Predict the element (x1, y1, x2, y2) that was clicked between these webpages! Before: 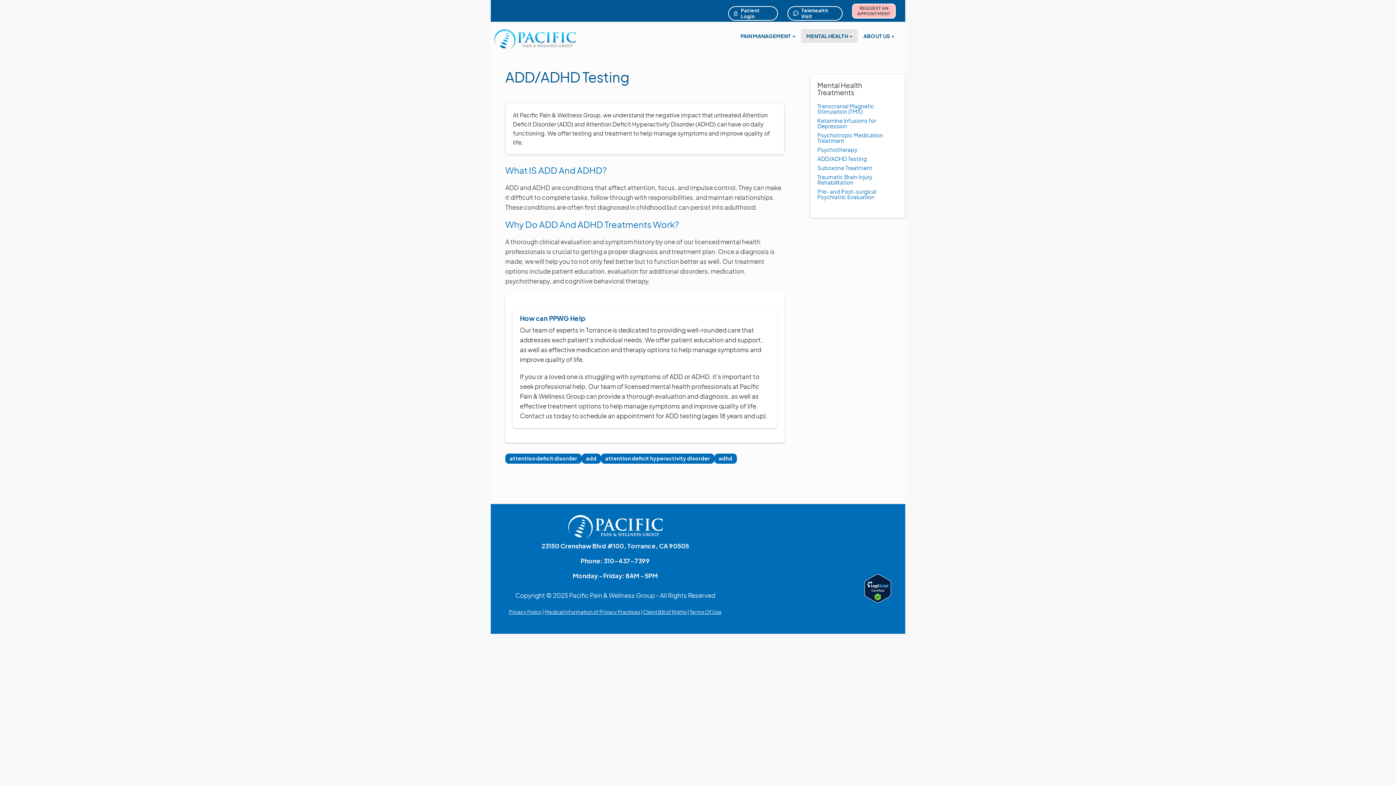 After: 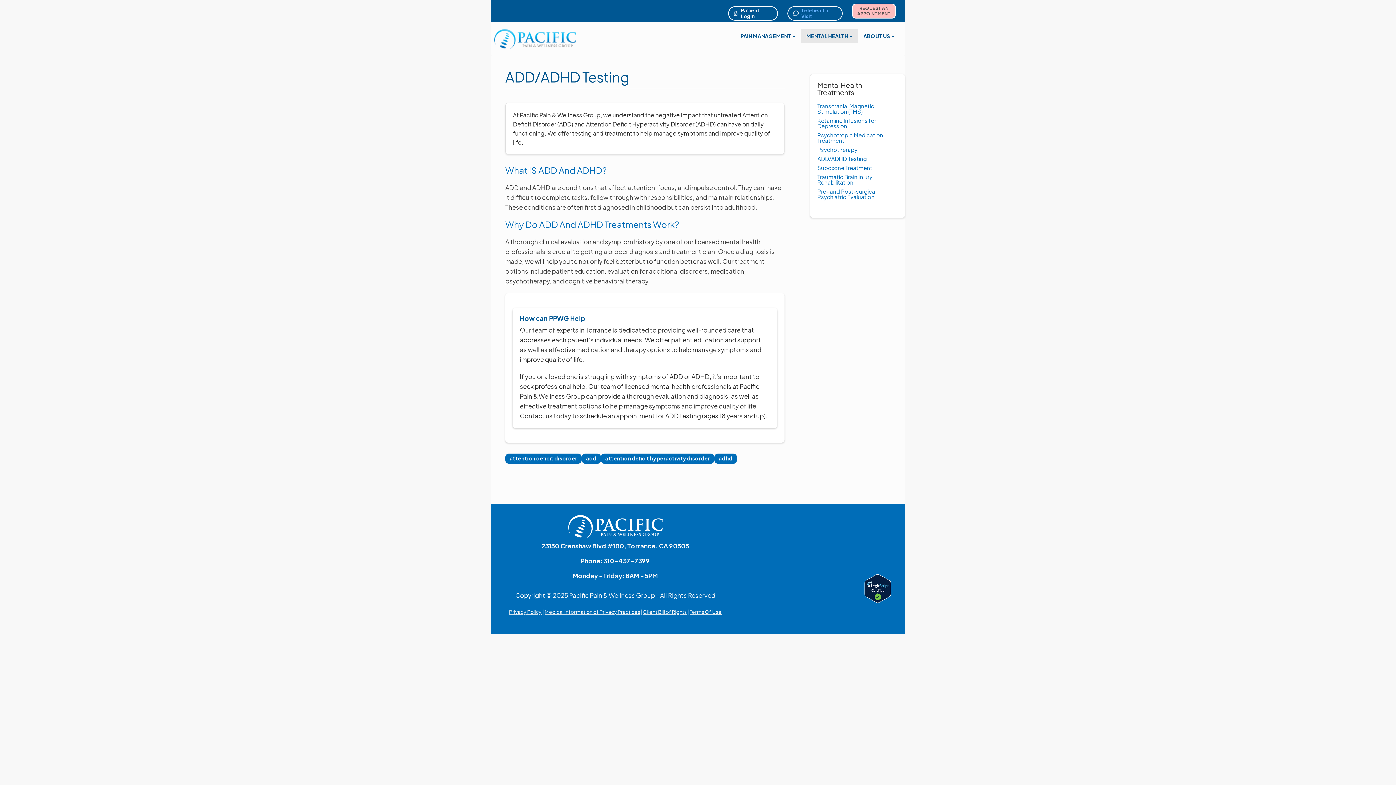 Action: label: Telehealth Visit bbox: (787, 6, 842, 20)